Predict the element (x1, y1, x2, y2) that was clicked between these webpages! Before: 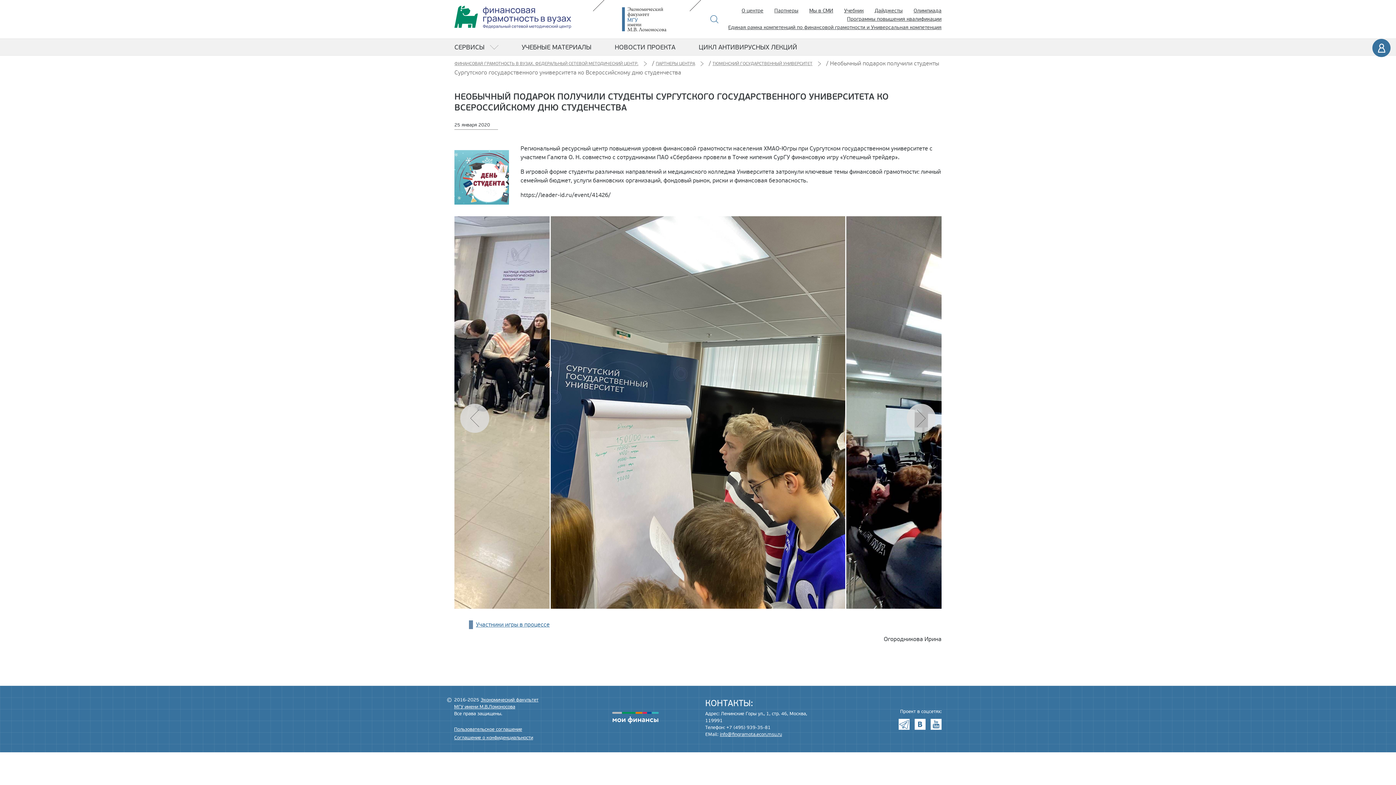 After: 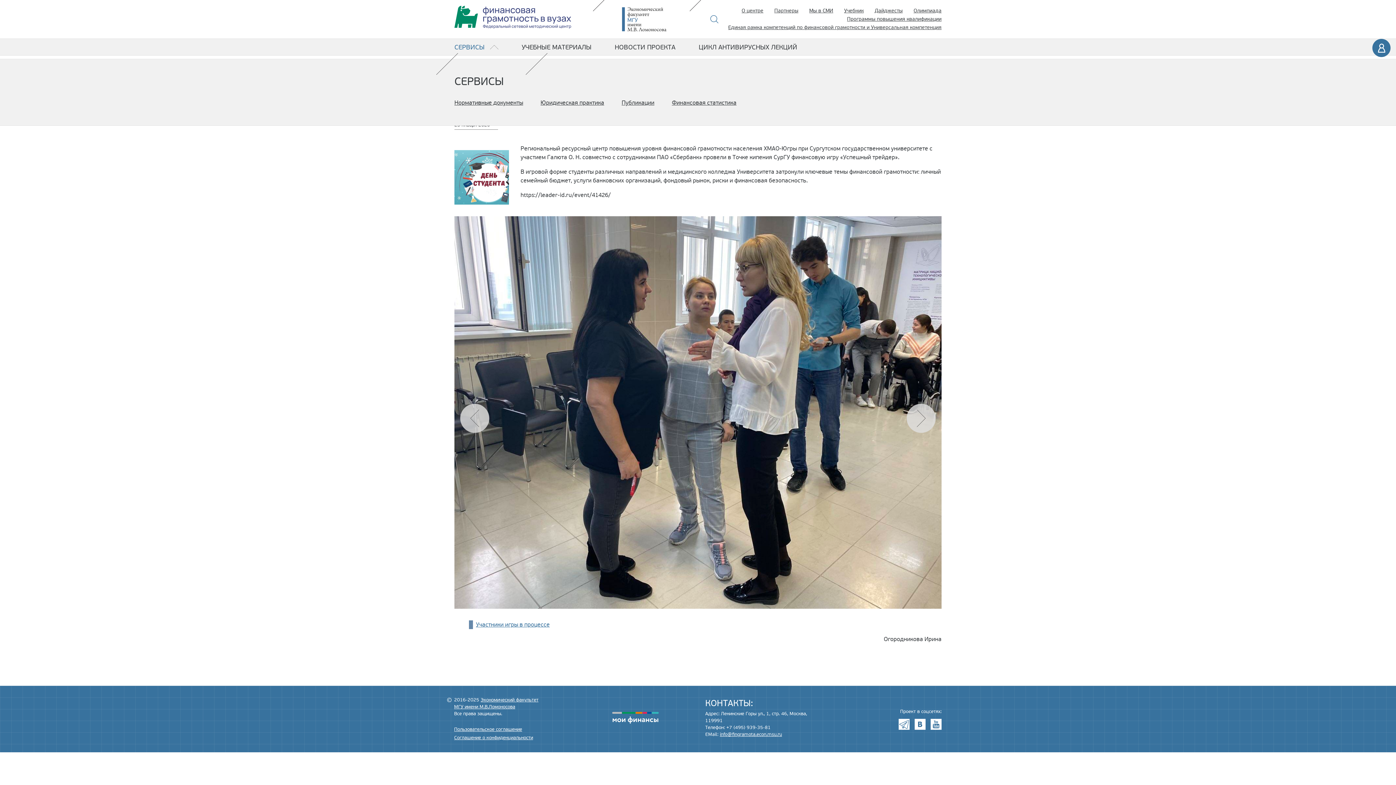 Action: label: СЕРВИСЫ bbox: (454, 38, 498, 55)